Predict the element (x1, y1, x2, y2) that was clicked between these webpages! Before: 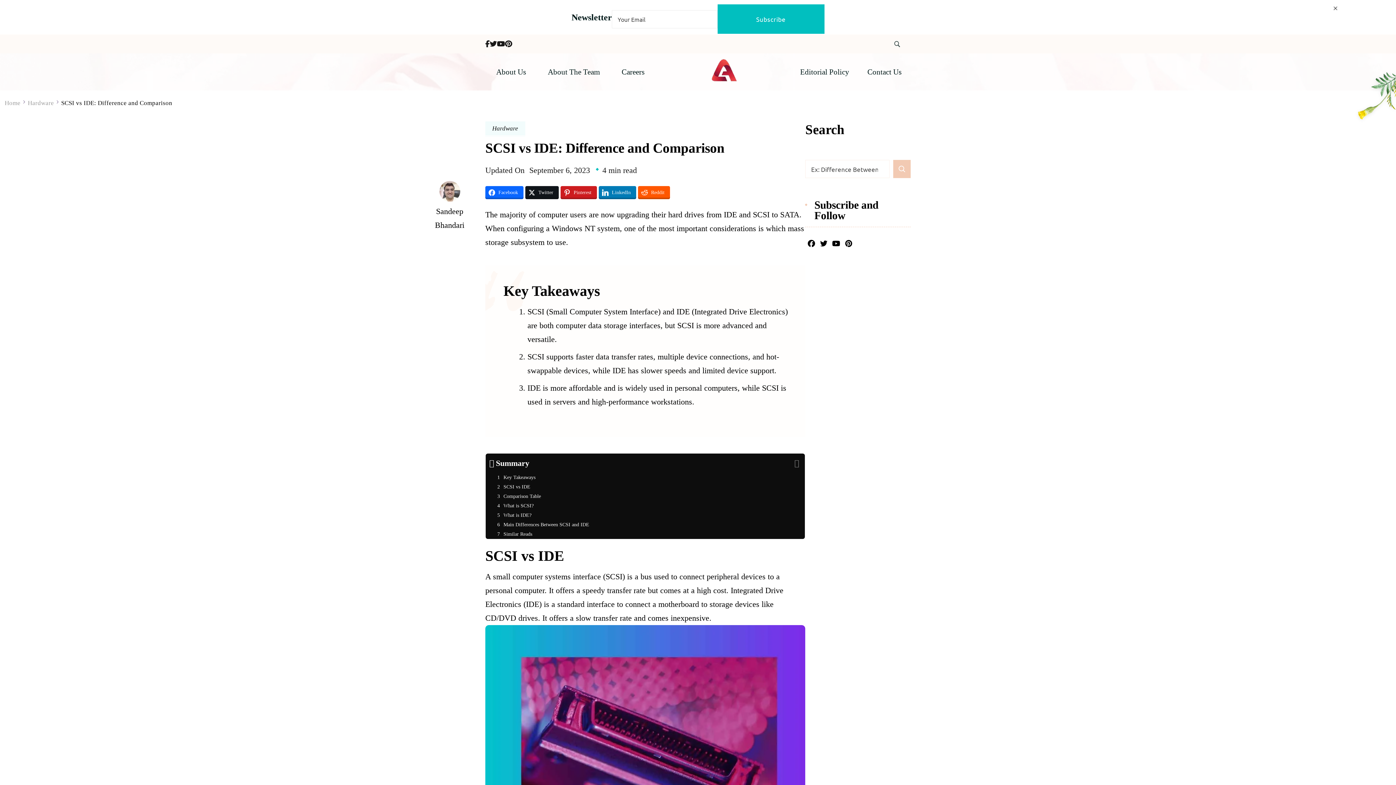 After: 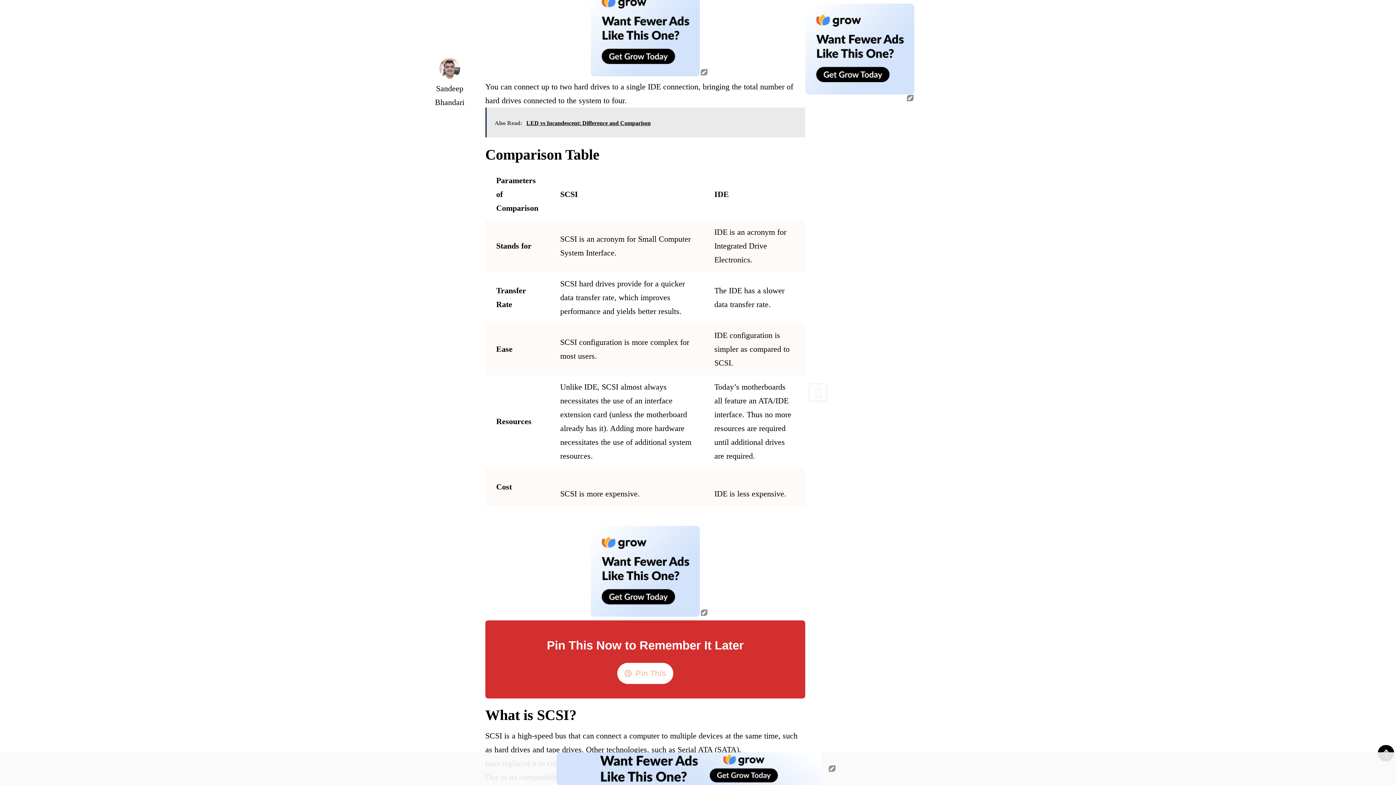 Action: label: Comparison Table bbox: (485, 492, 805, 501)